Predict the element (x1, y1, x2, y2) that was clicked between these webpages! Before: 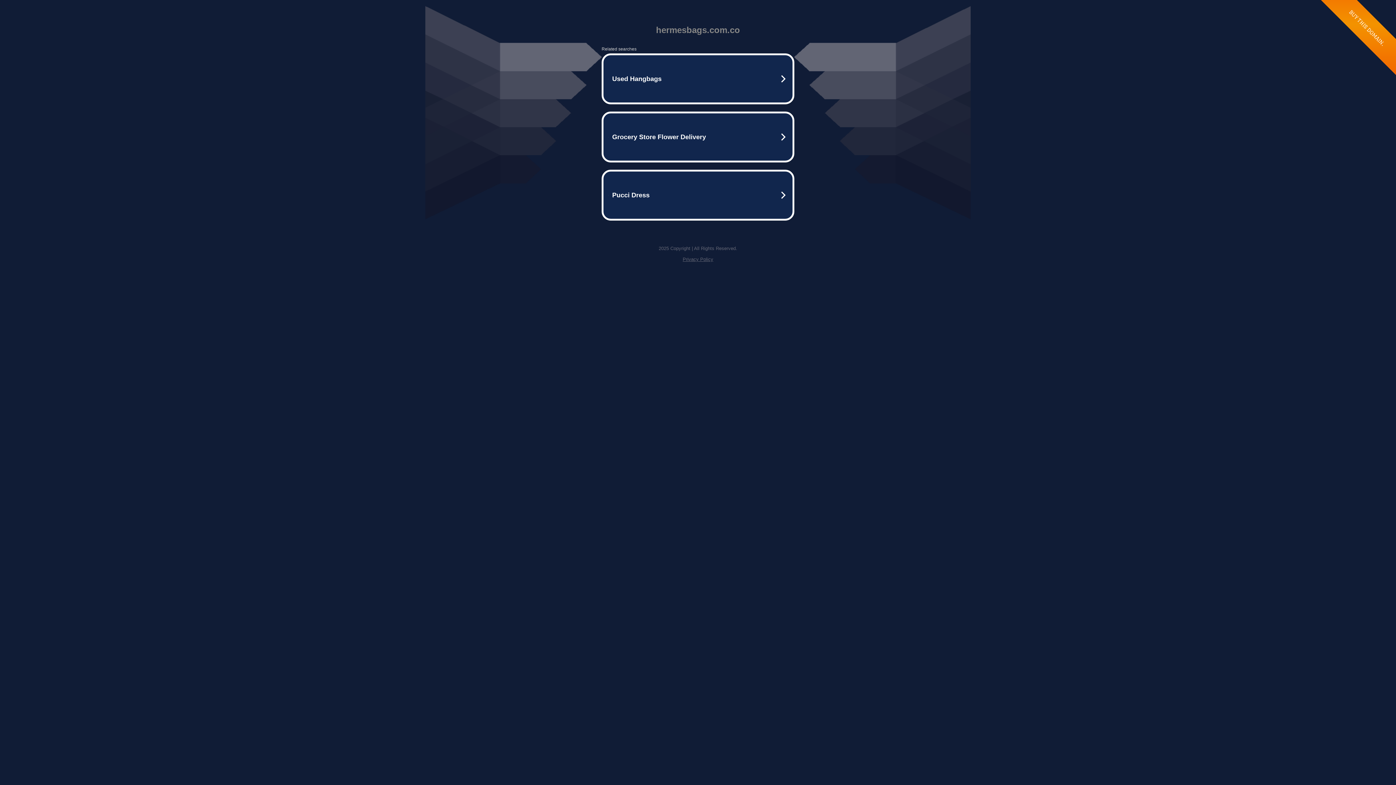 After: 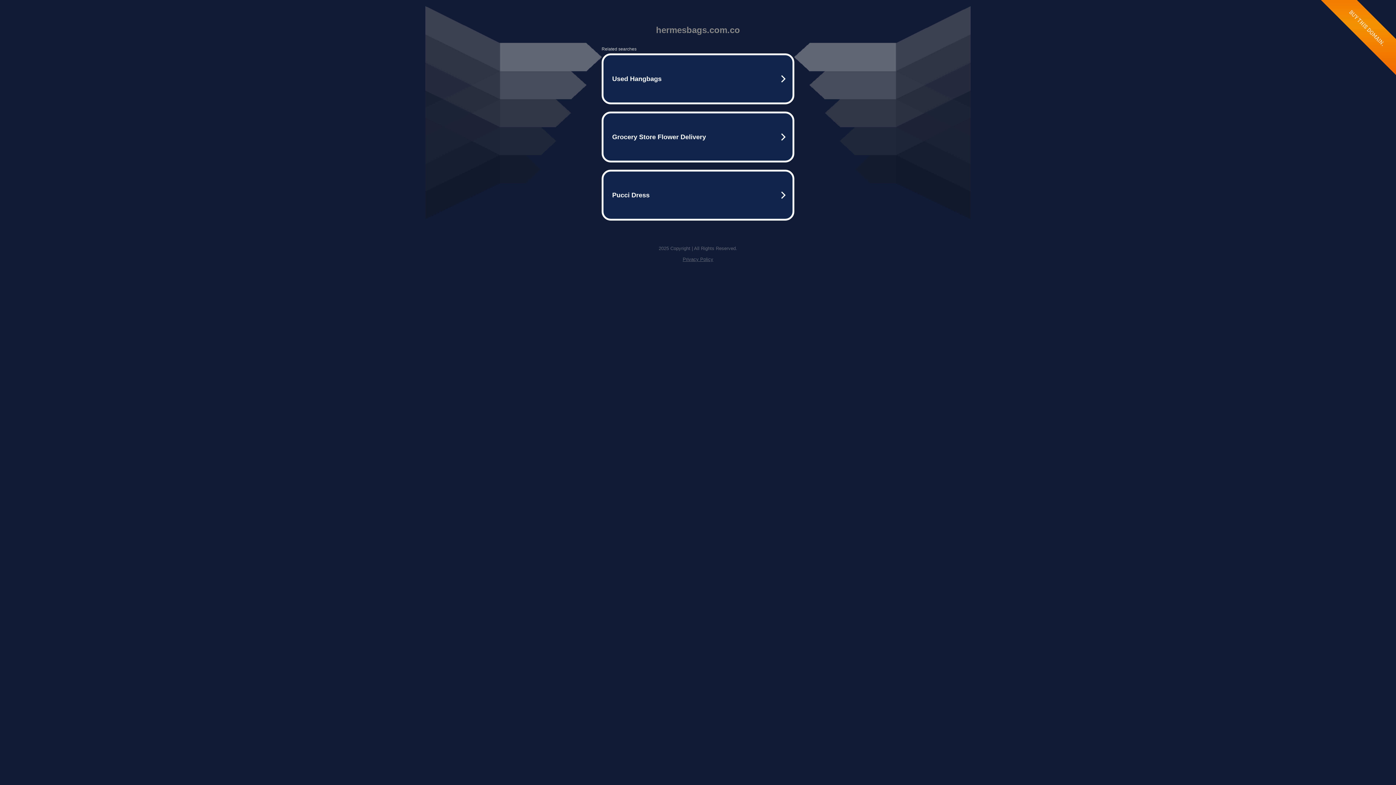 Action: bbox: (682, 256, 713, 262) label: Privacy Policy